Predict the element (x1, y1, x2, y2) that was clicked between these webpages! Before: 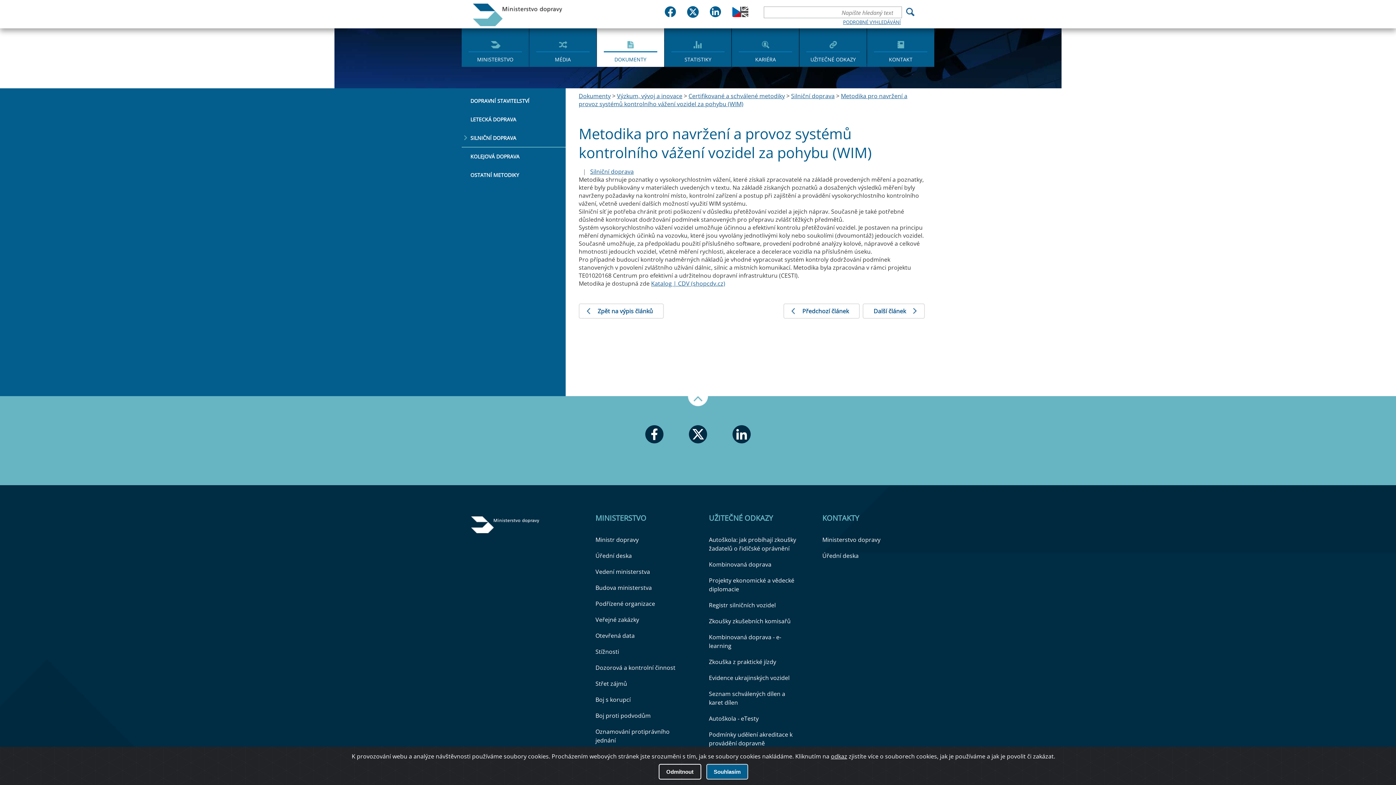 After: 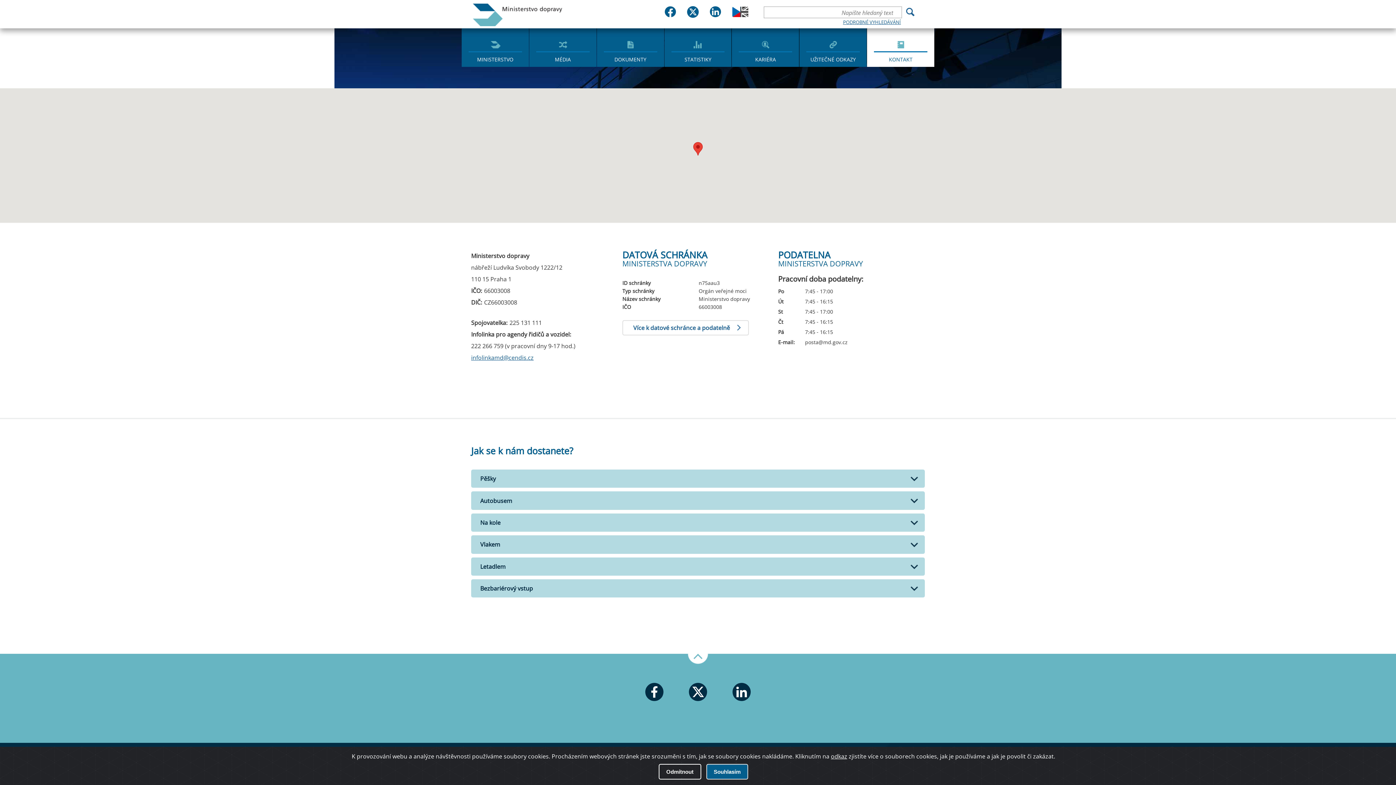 Action: bbox: (867, 28, 934, 66) label: KONTAKT